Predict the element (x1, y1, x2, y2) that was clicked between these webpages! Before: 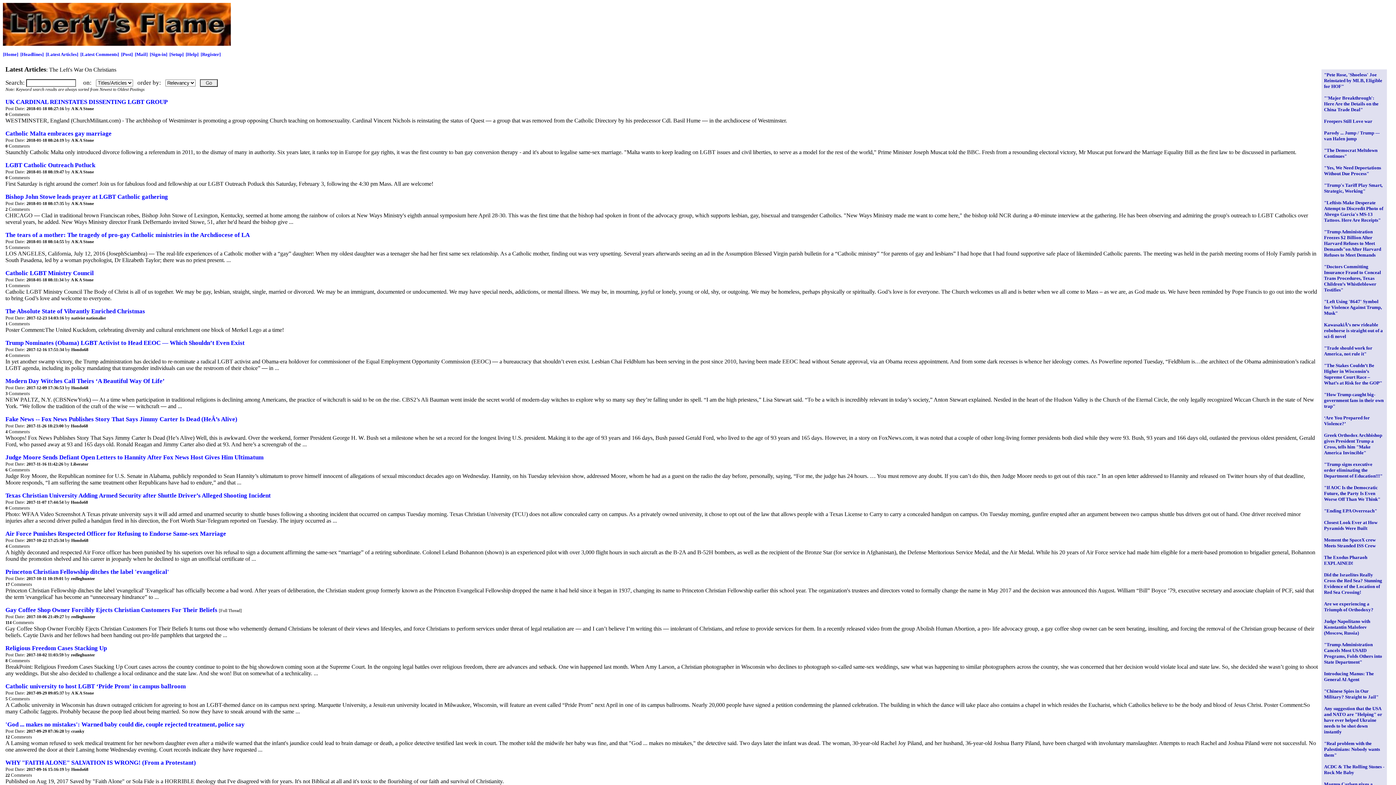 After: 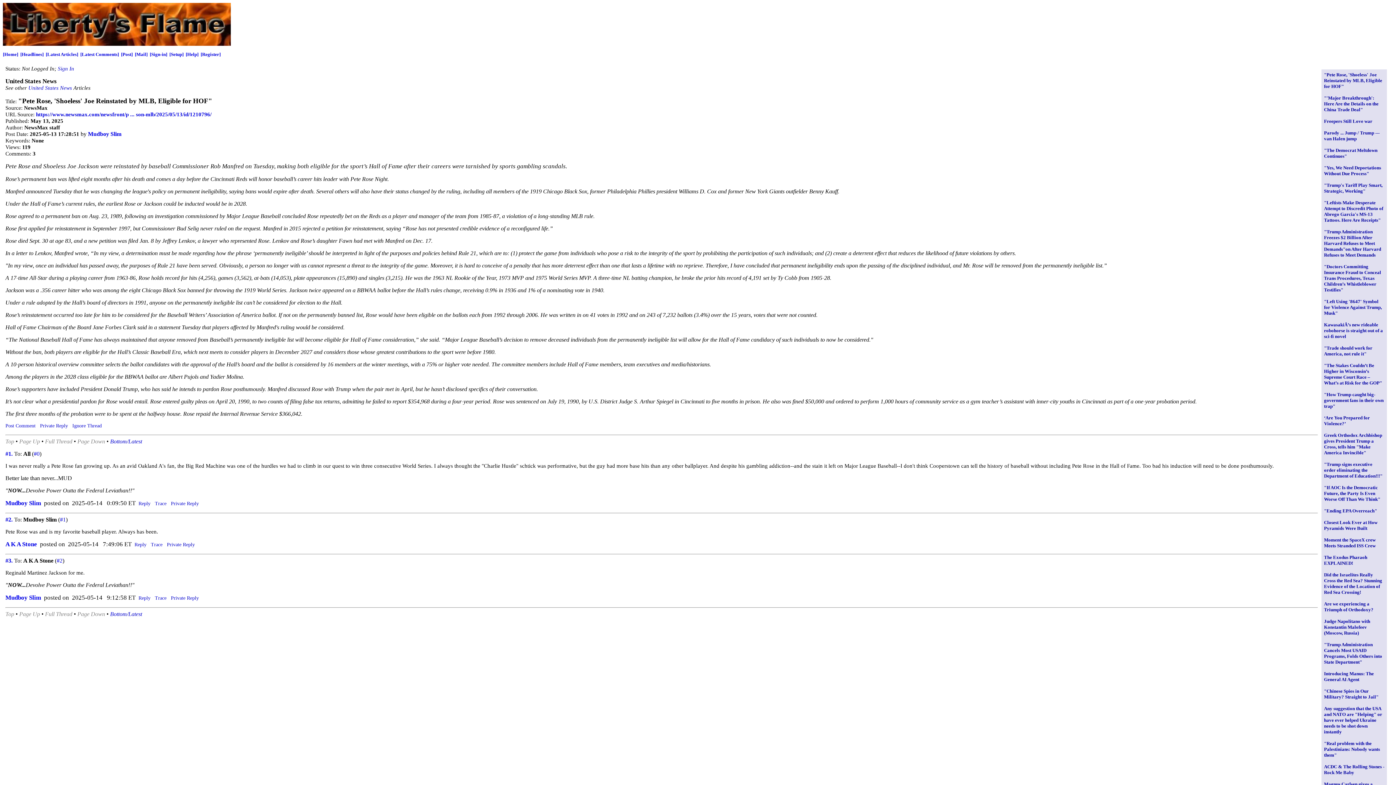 Action: label: "Pete Rose, 'Shoeless' Joe Reinstated by MLB, Eligible for HOF" bbox: (1324, 72, 1382, 89)